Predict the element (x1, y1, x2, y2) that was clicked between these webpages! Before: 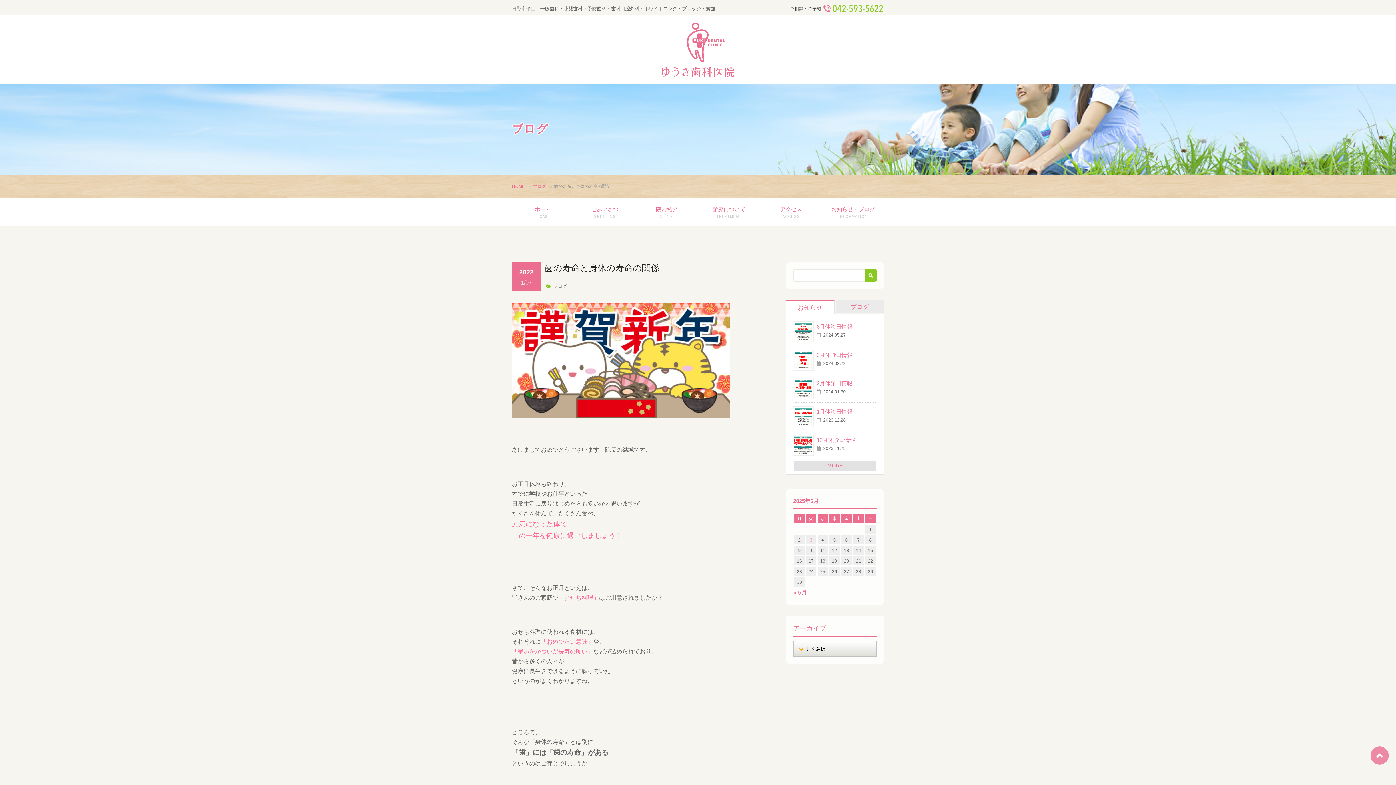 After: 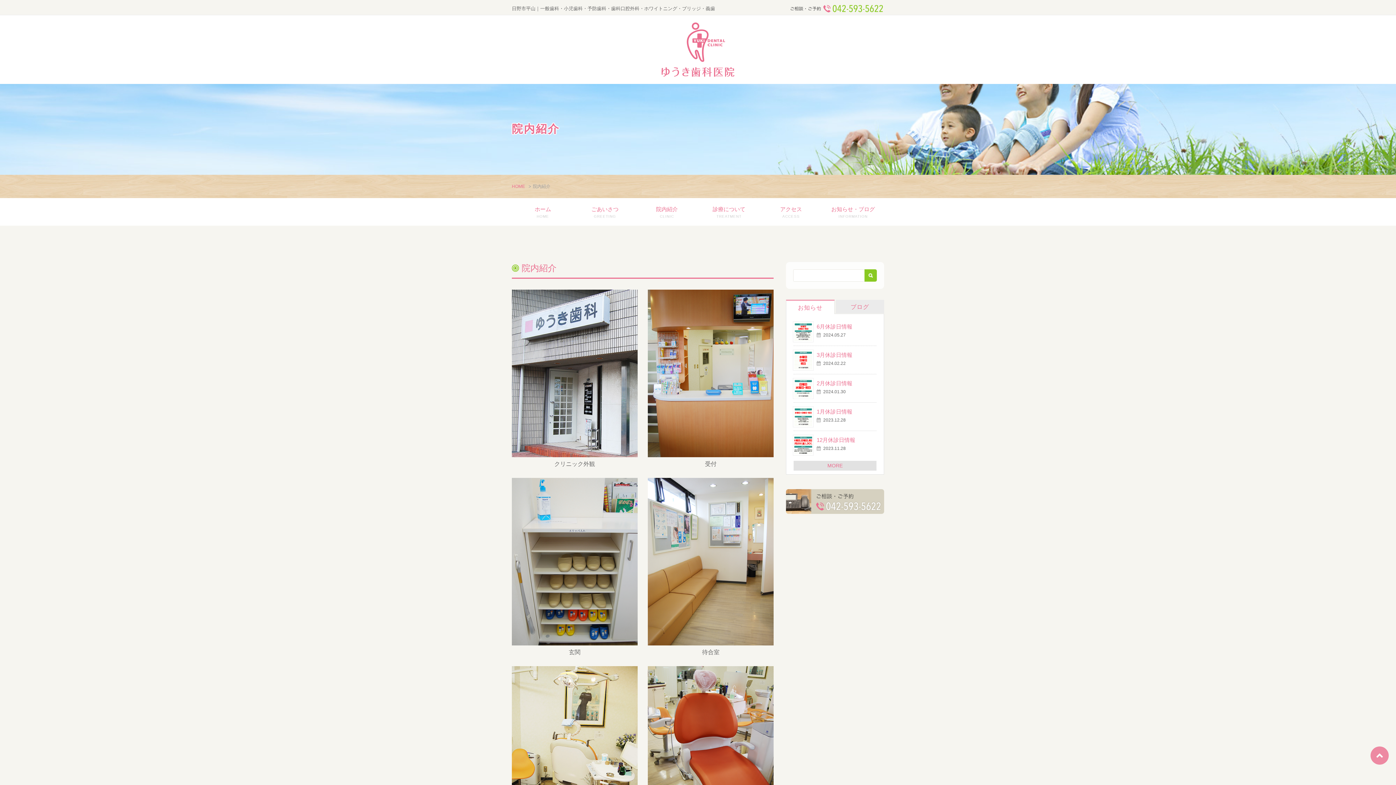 Action: label: 院内紹介
CLINIC bbox: (636, 201, 698, 222)